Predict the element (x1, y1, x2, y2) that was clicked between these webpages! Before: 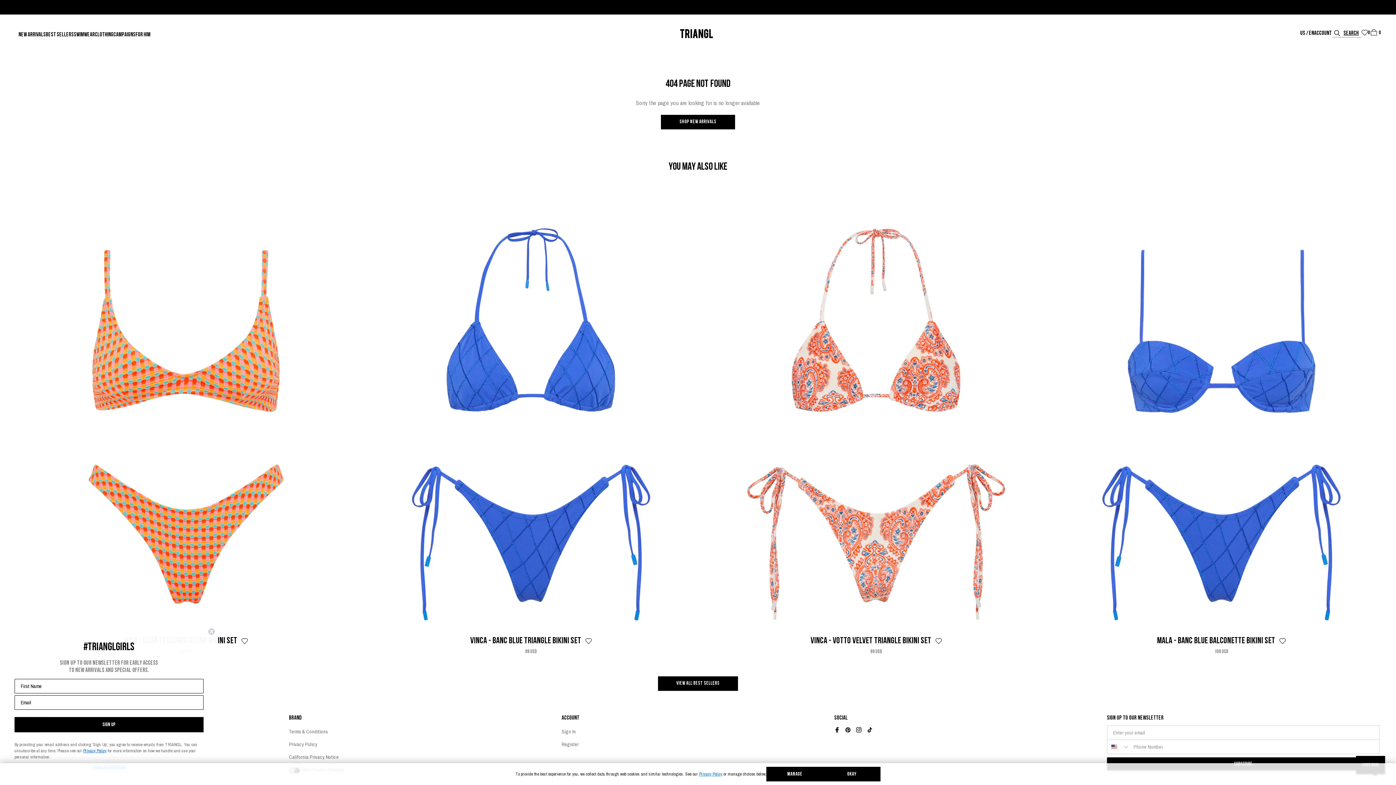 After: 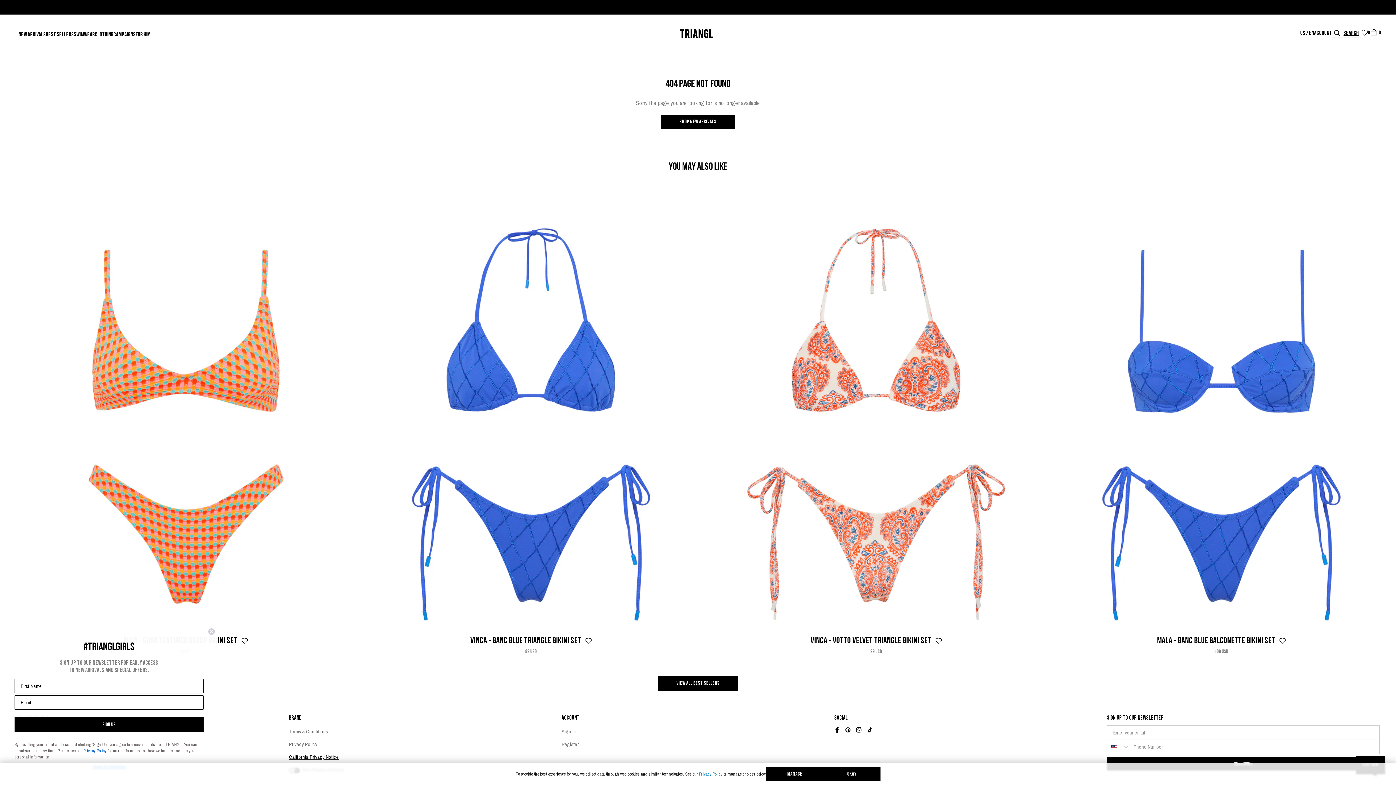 Action: bbox: (289, 751, 338, 764) label: California Privacy Notice